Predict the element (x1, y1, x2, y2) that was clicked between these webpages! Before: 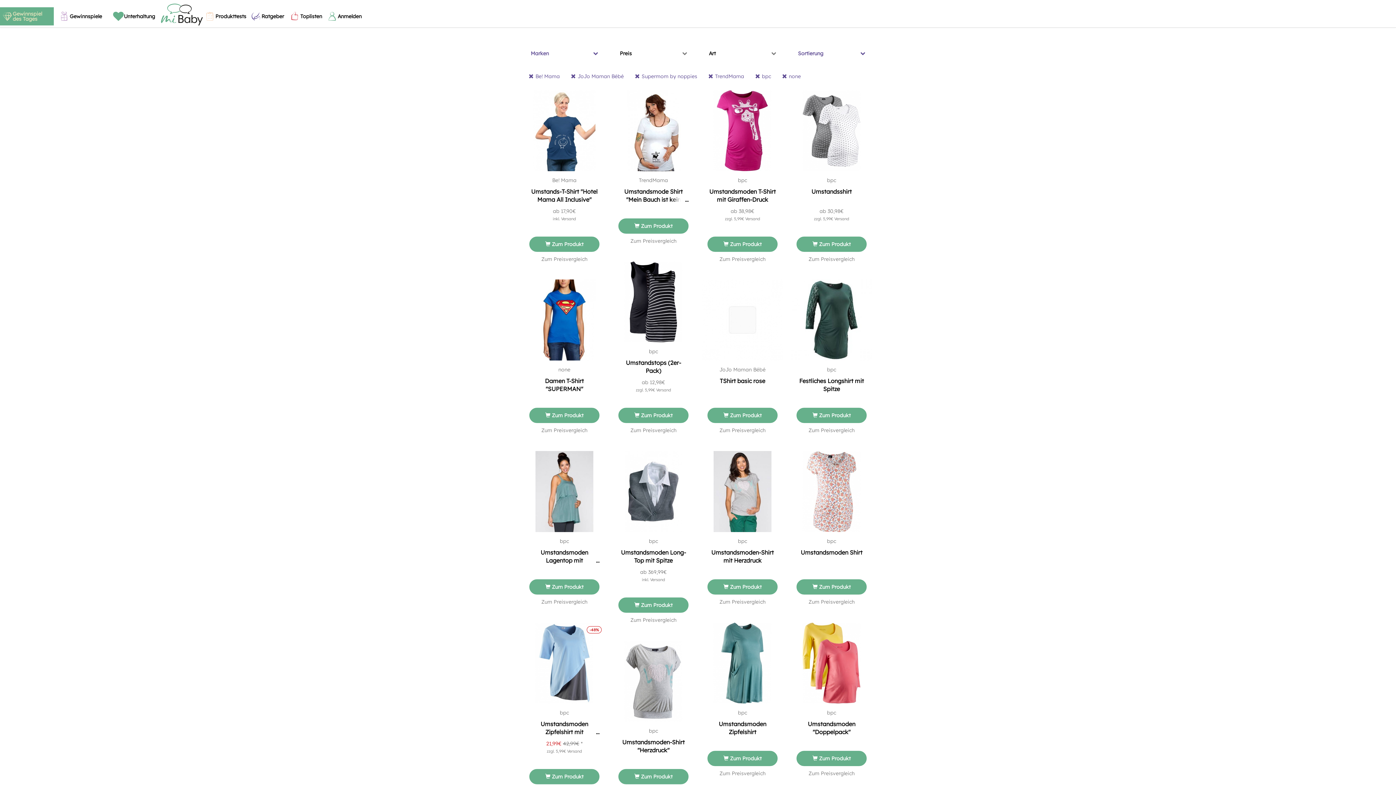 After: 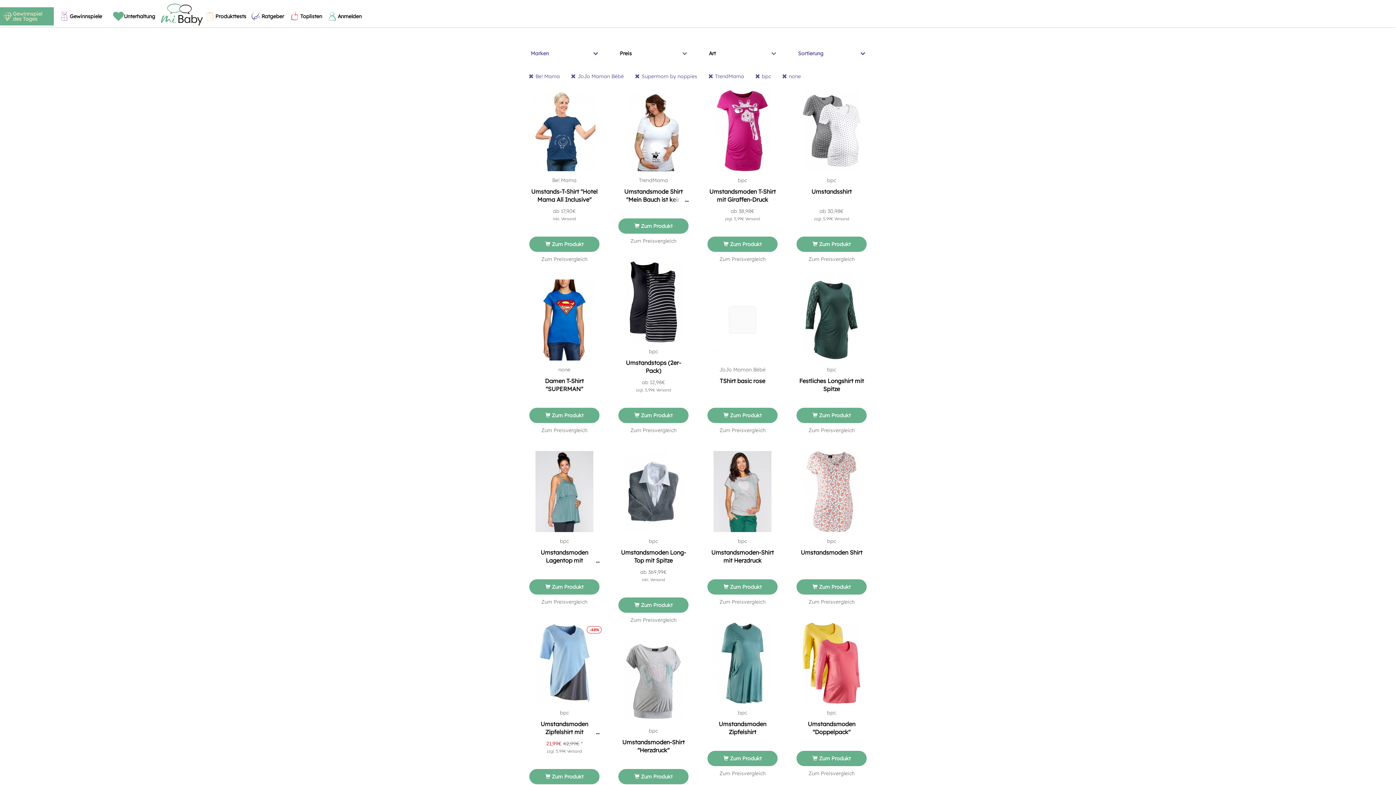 Action: label:  Zum Produkt bbox: (796, 751, 866, 766)